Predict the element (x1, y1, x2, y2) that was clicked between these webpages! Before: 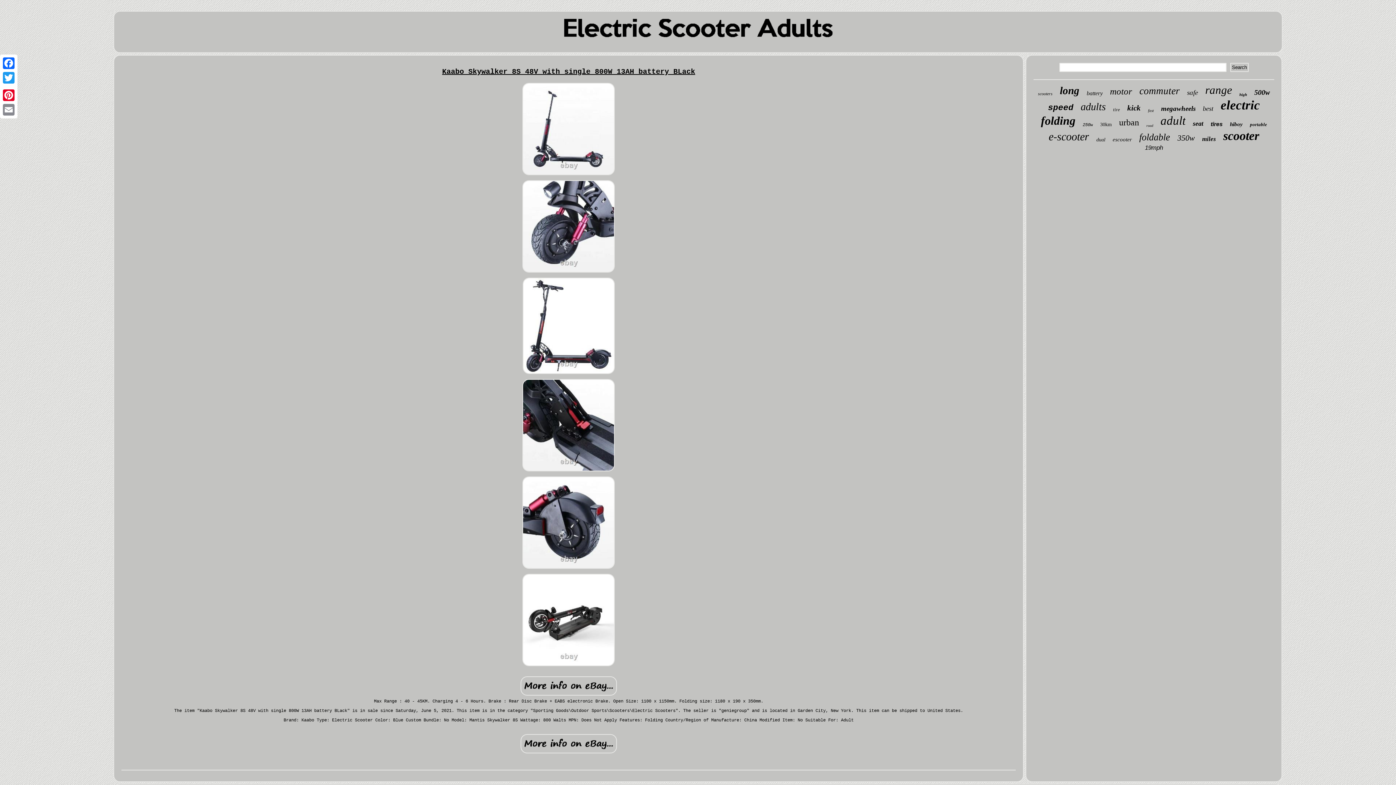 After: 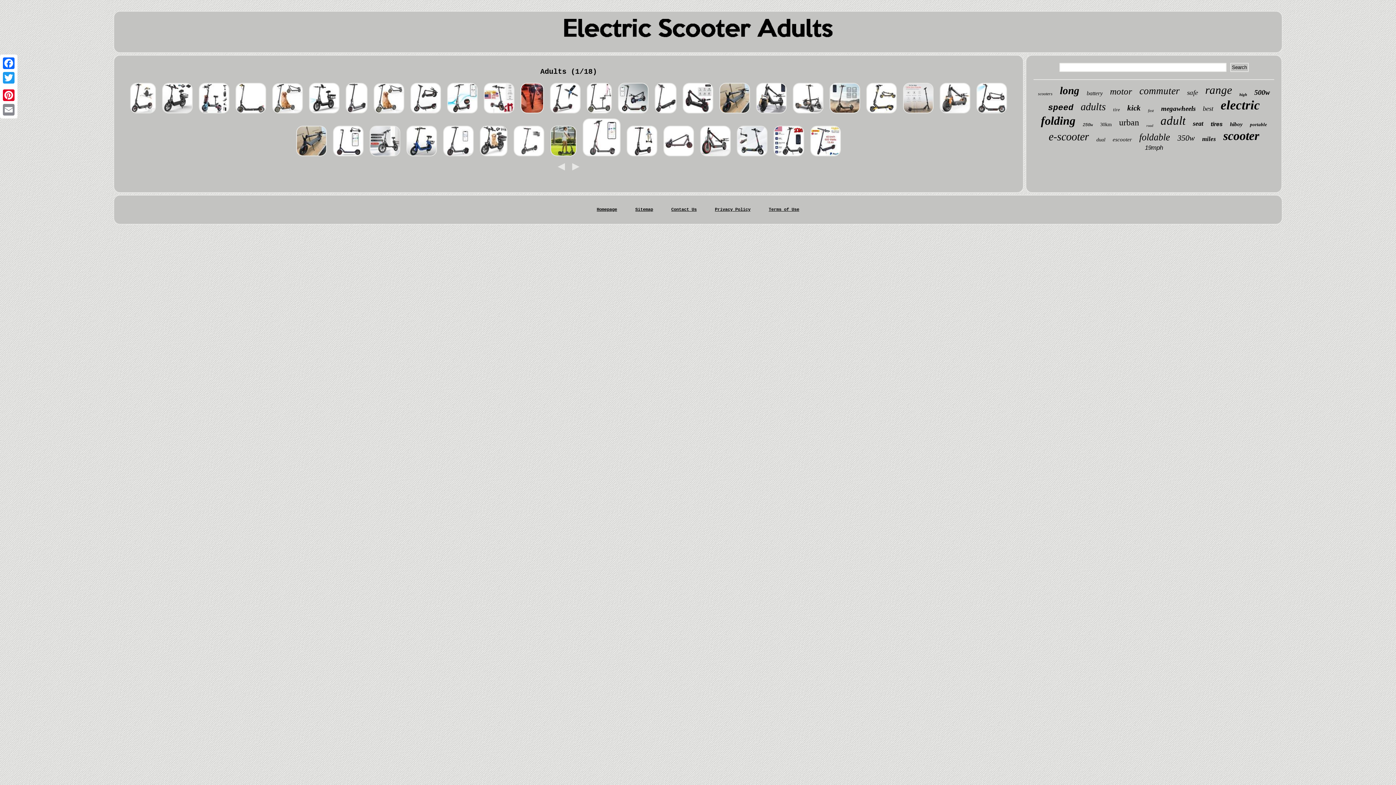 Action: bbox: (1080, 101, 1106, 112) label: adults